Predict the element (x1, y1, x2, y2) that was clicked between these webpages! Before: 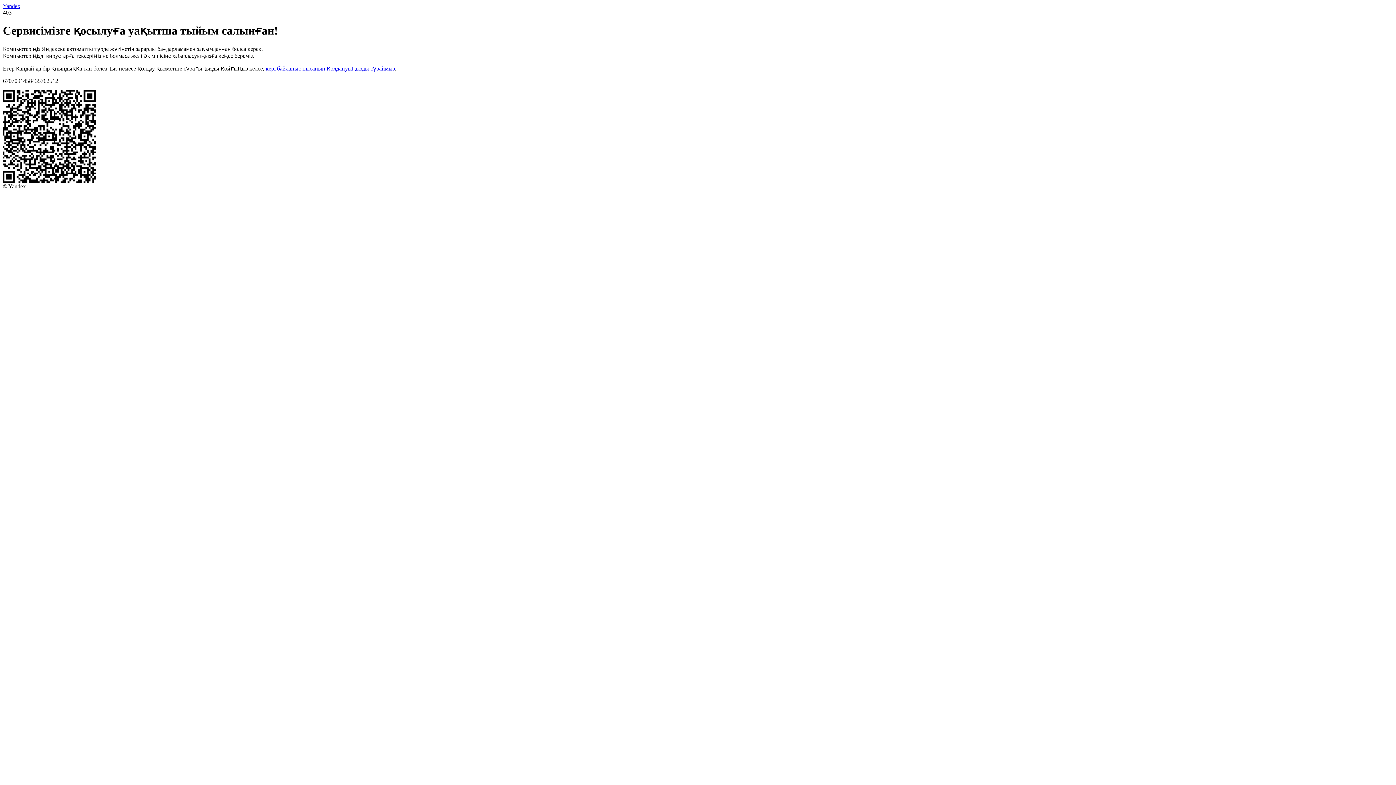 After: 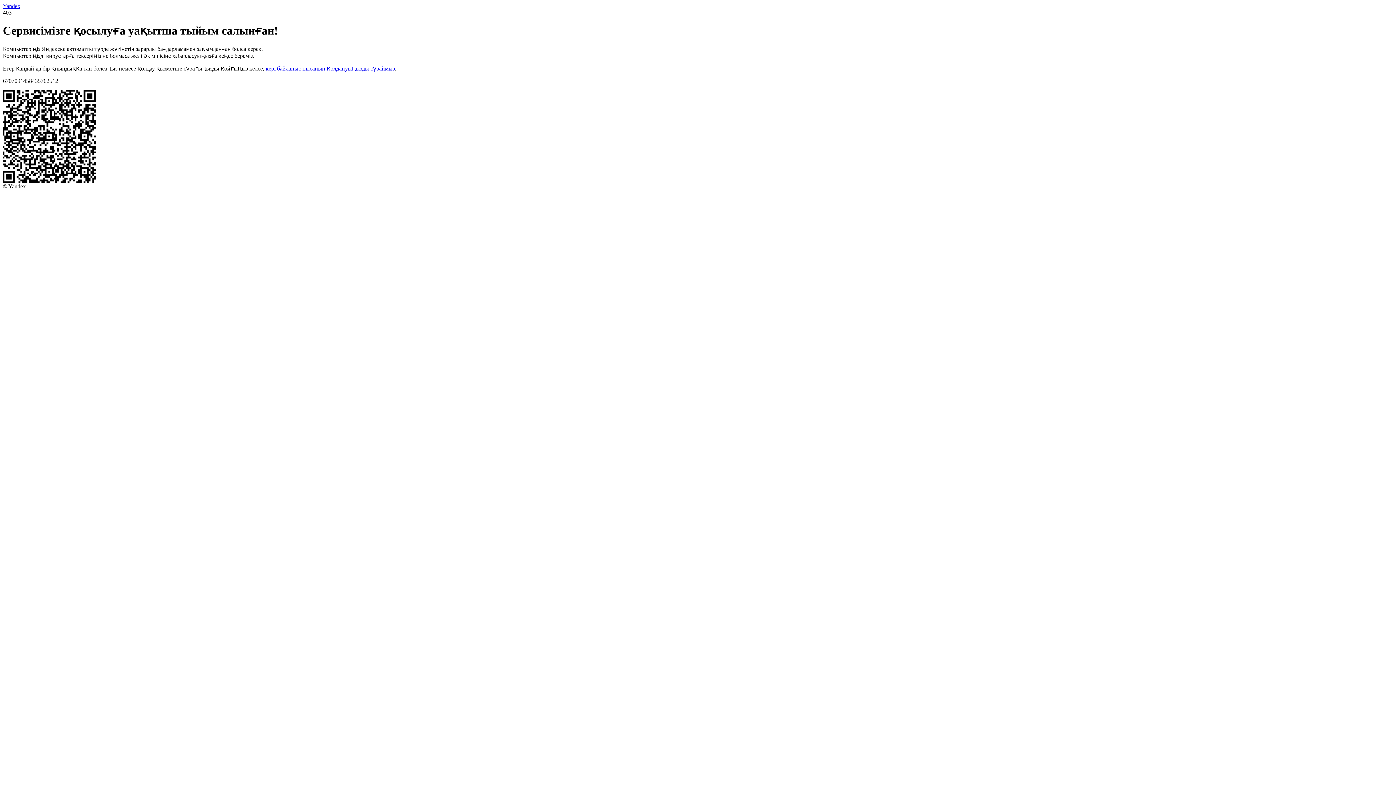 Action: bbox: (265, 65, 394, 71) label: кері байланыс нысанын қолдануыңызды сұраймыз